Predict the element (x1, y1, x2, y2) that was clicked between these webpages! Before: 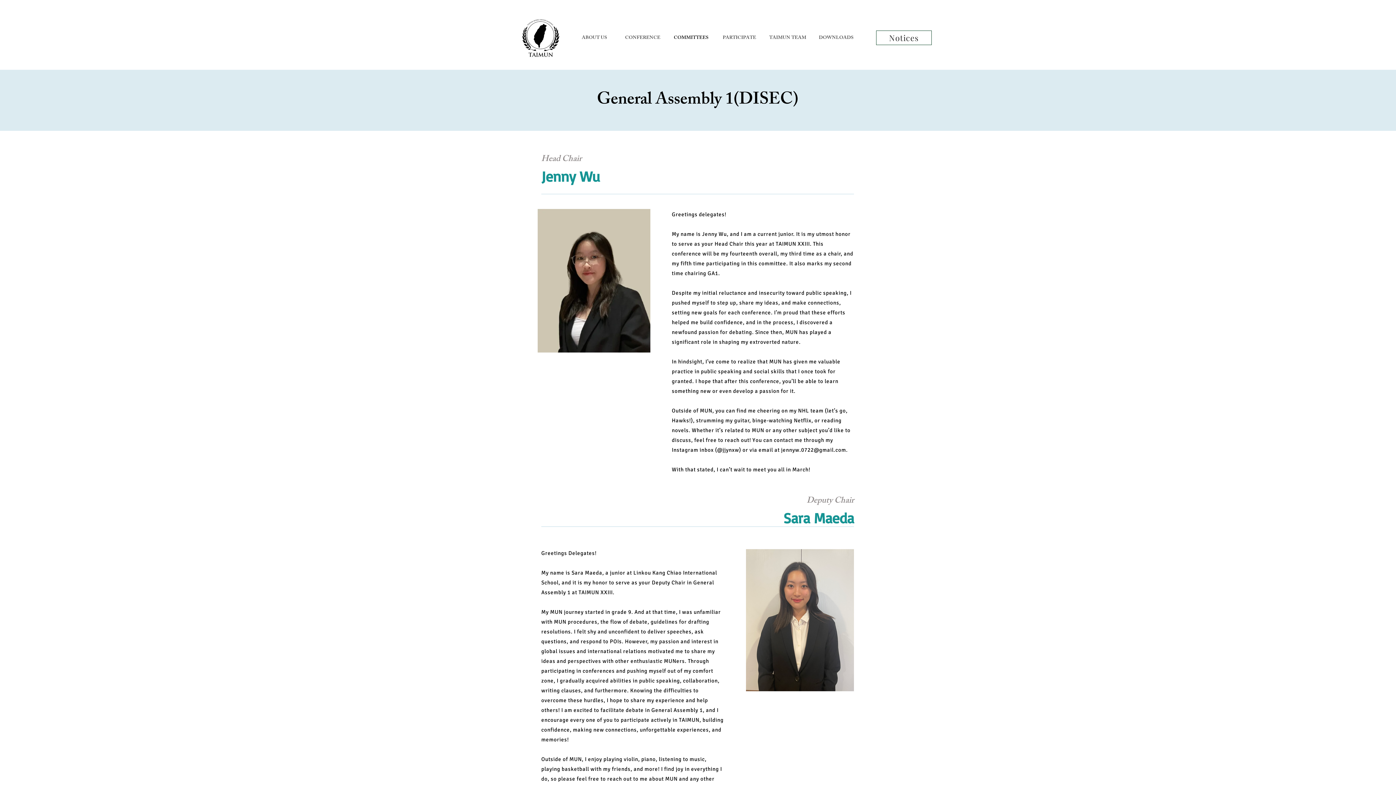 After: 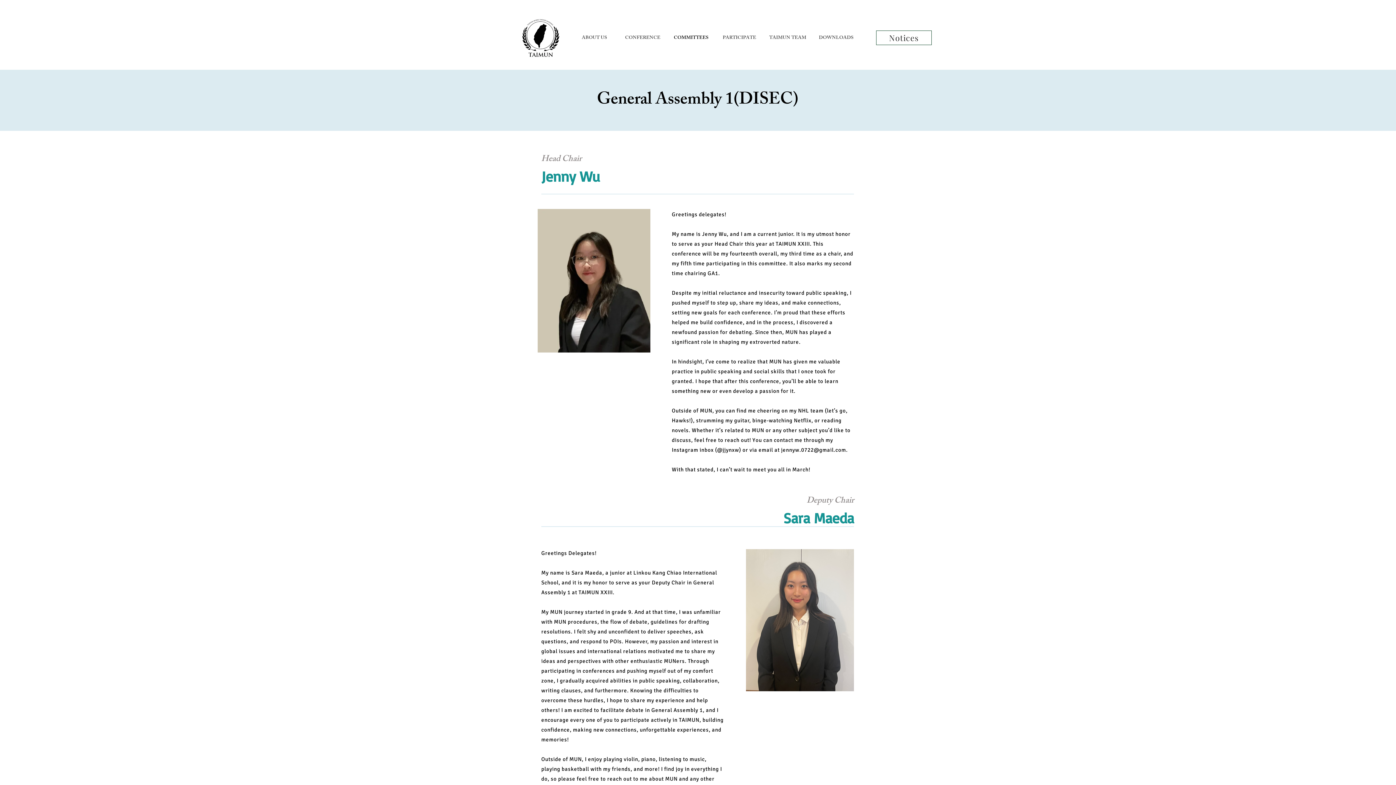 Action: label: DOWNLOADS bbox: (812, 29, 860, 46)